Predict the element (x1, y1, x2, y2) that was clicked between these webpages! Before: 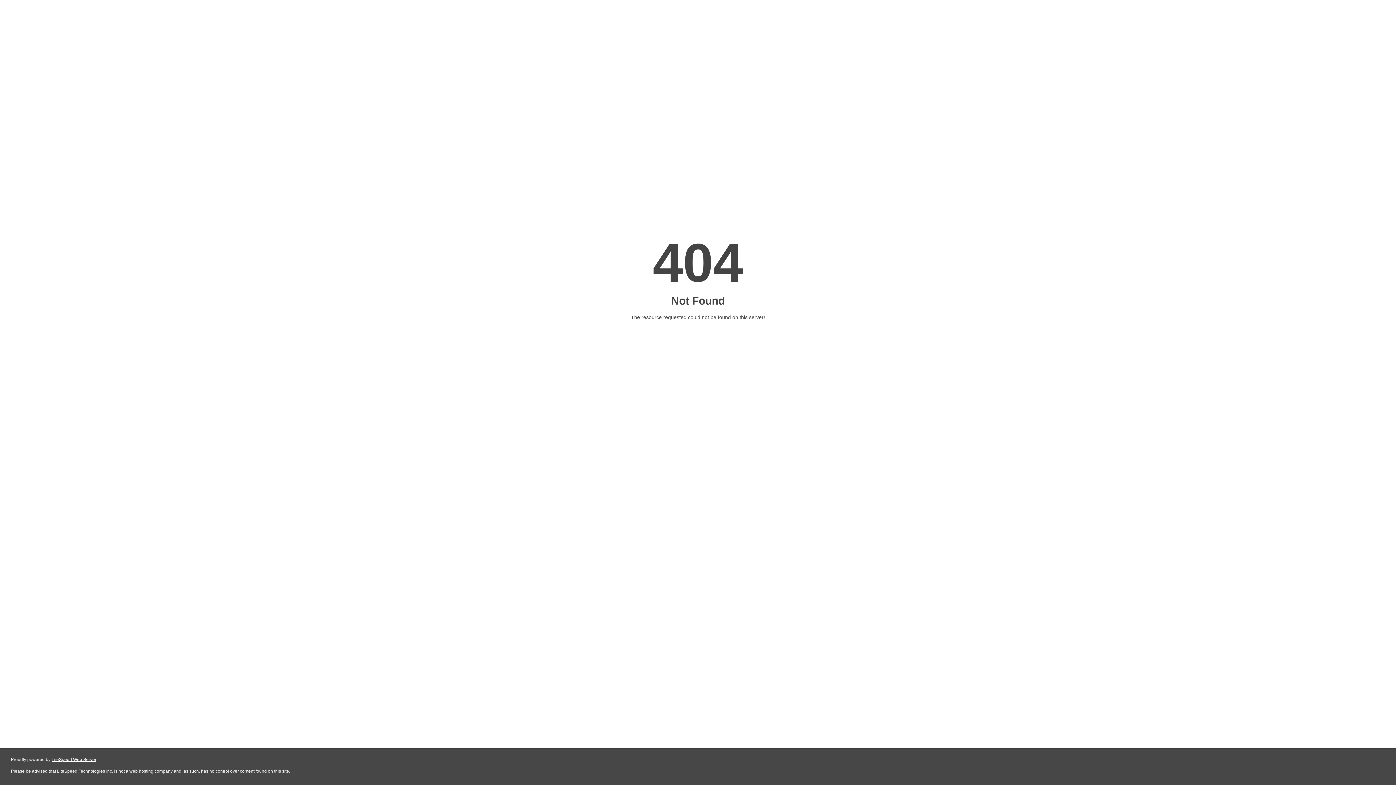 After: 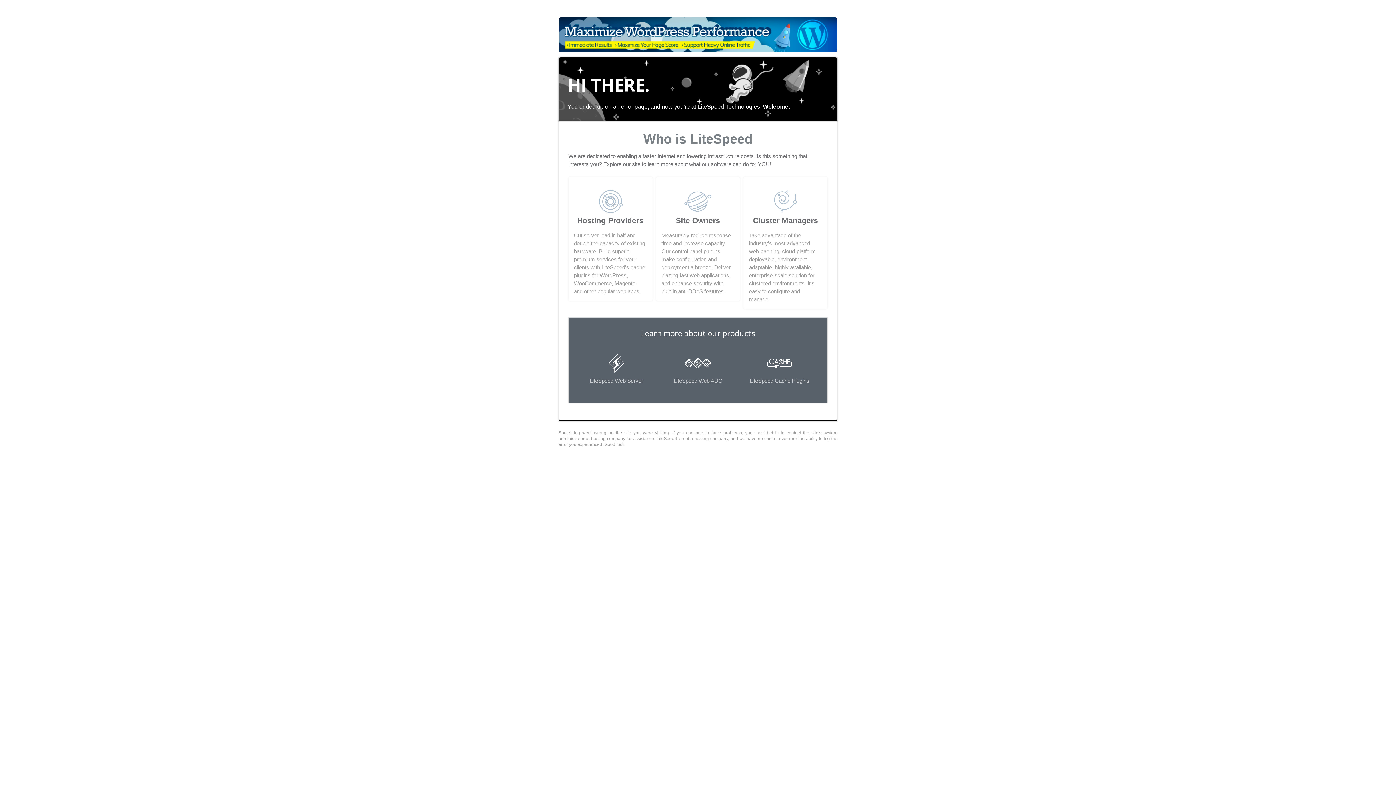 Action: label: LiteSpeed Web Server bbox: (51, 757, 96, 762)